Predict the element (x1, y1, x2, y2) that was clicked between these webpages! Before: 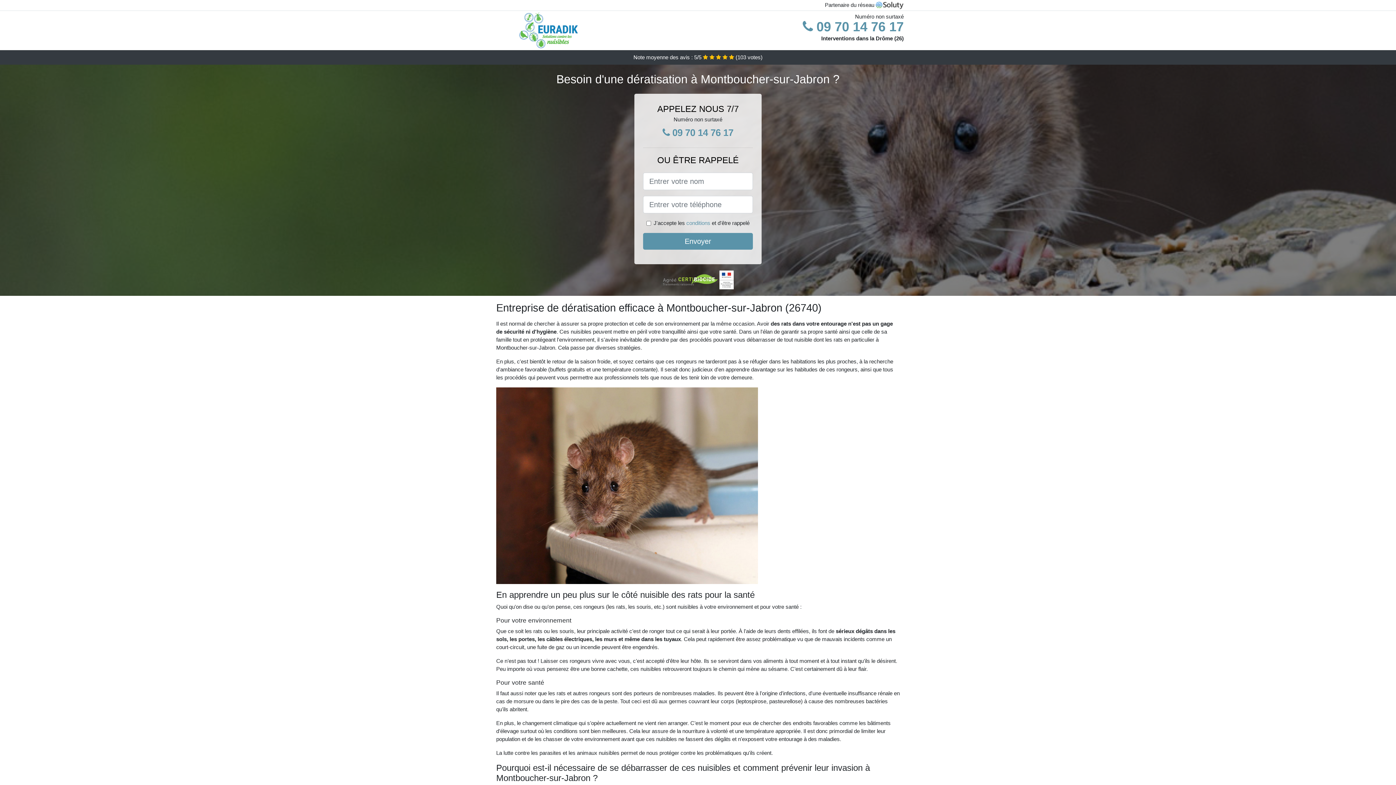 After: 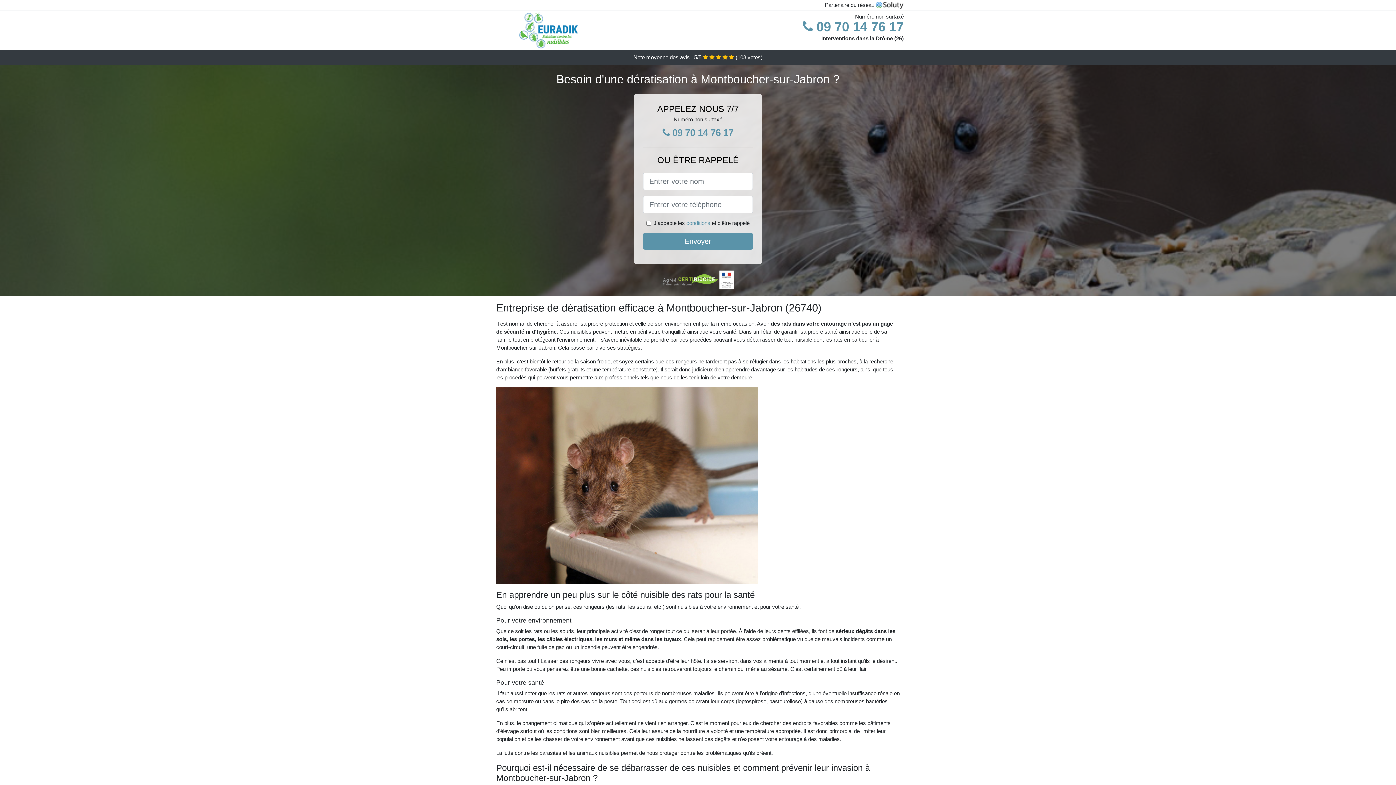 Action: label:  09 70 14 76 17 bbox: (652, 123, 743, 141)